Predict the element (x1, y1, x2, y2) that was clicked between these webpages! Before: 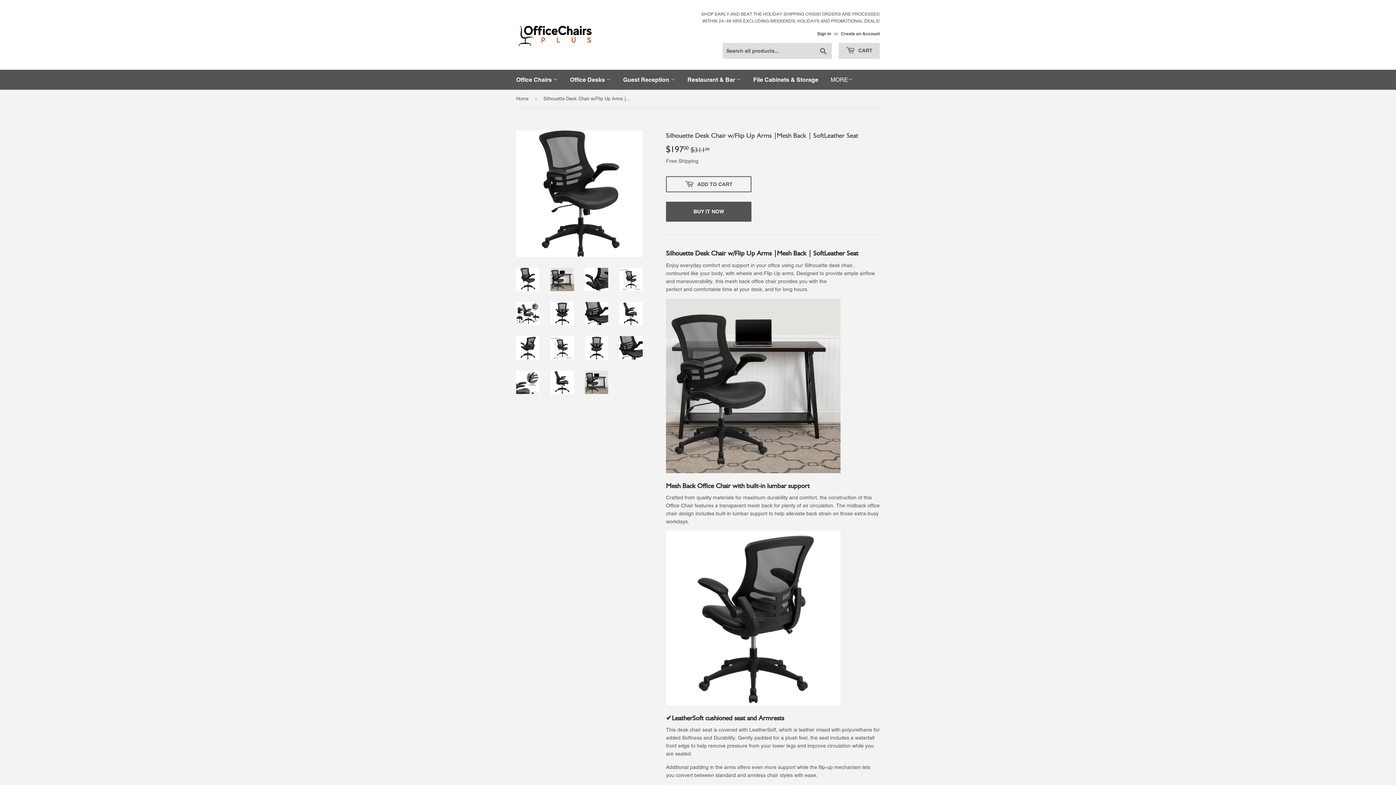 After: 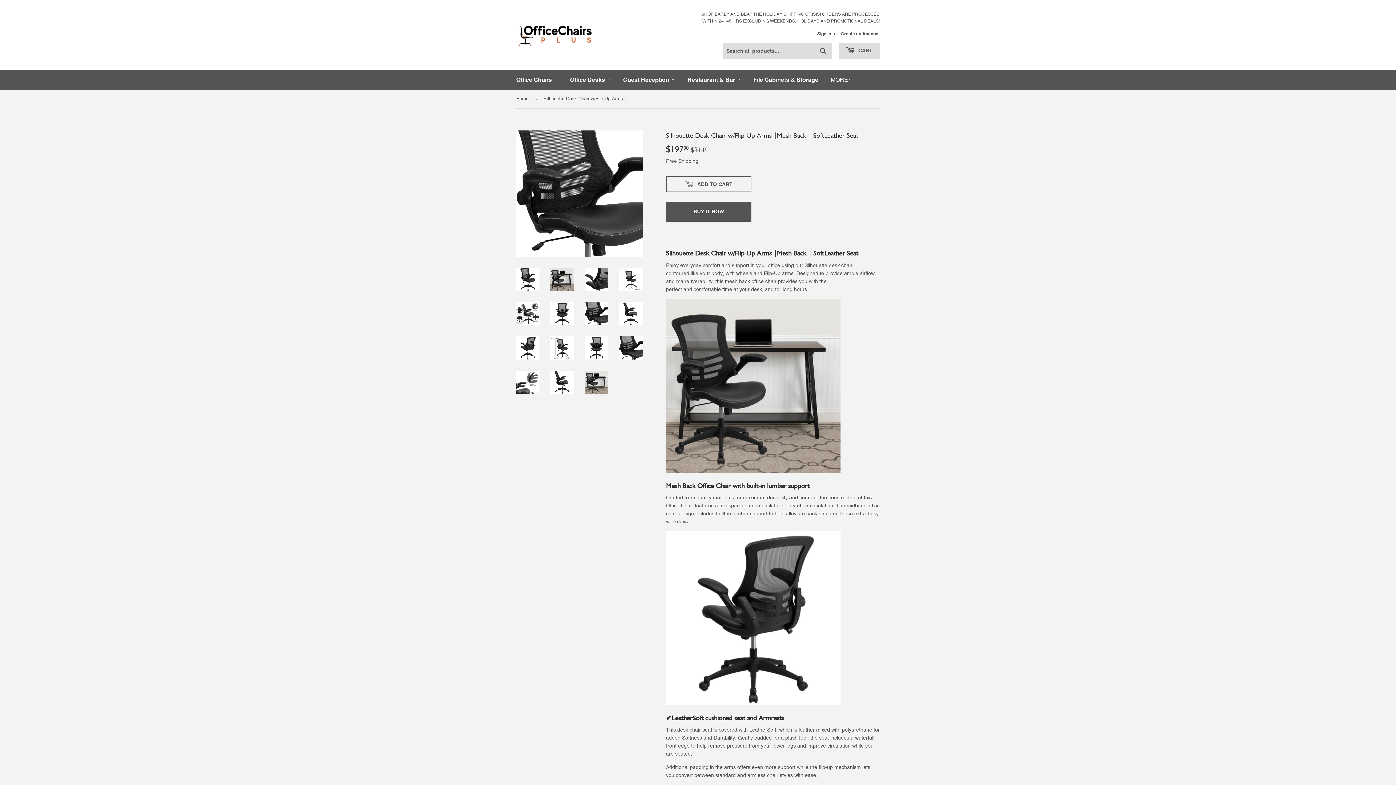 Action: bbox: (585, 302, 608, 325)